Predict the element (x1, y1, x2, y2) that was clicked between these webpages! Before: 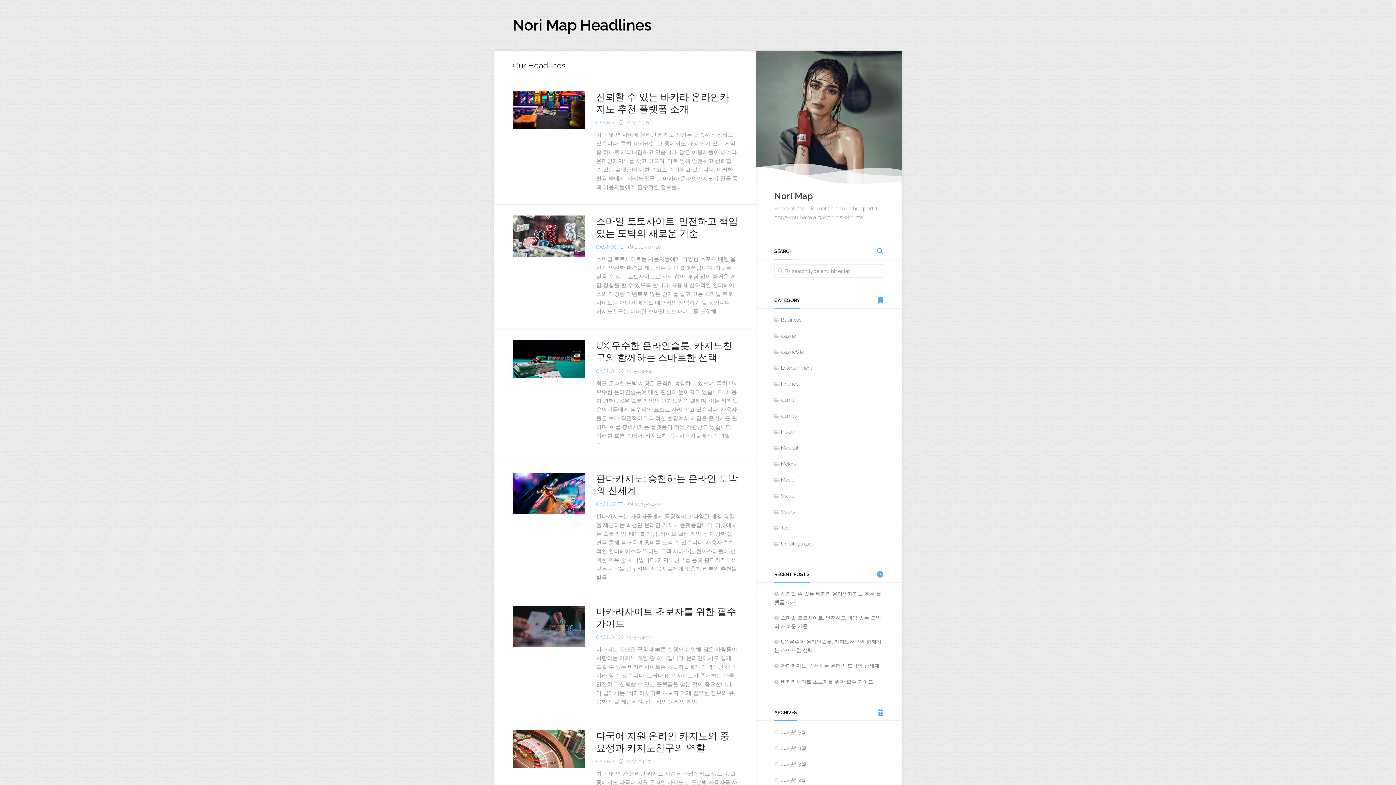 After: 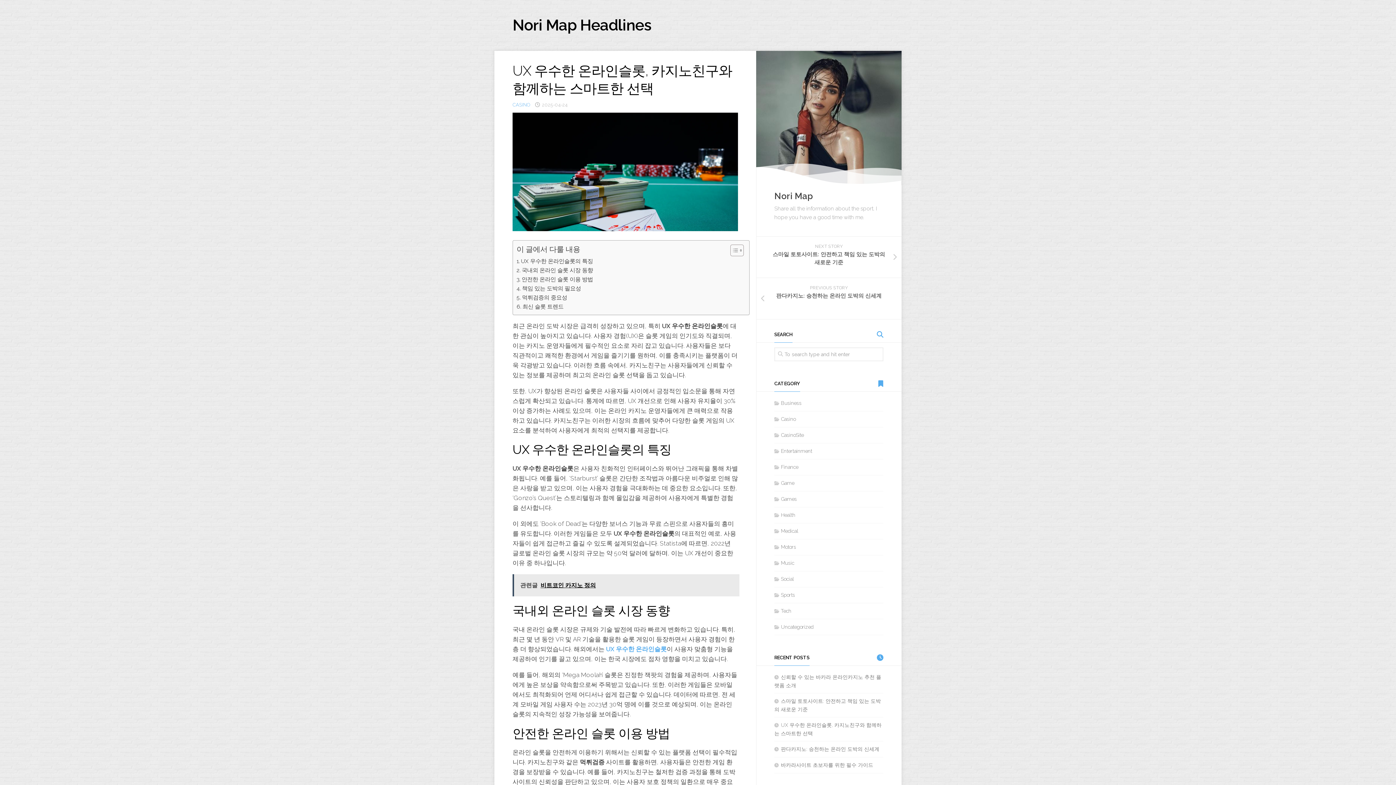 Action: bbox: (512, 340, 585, 378)